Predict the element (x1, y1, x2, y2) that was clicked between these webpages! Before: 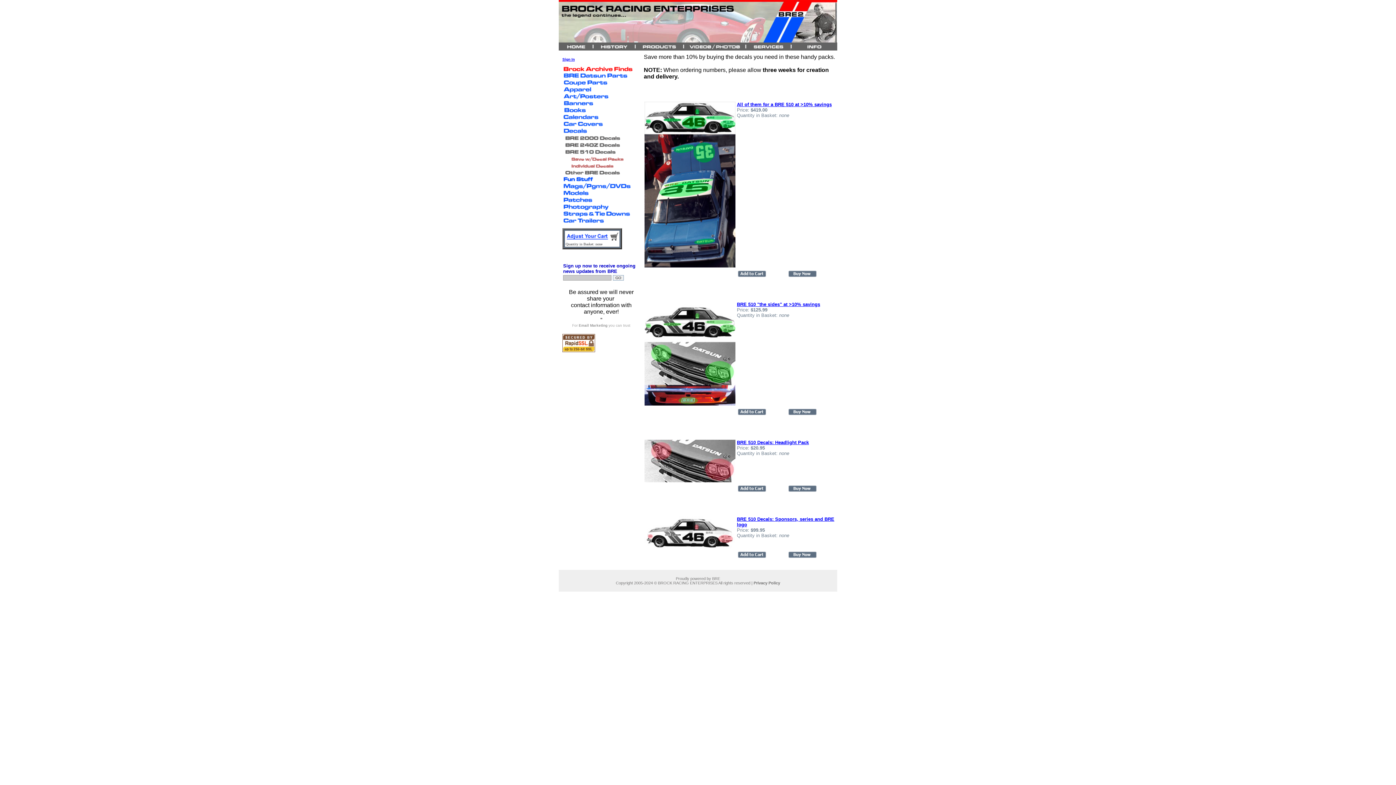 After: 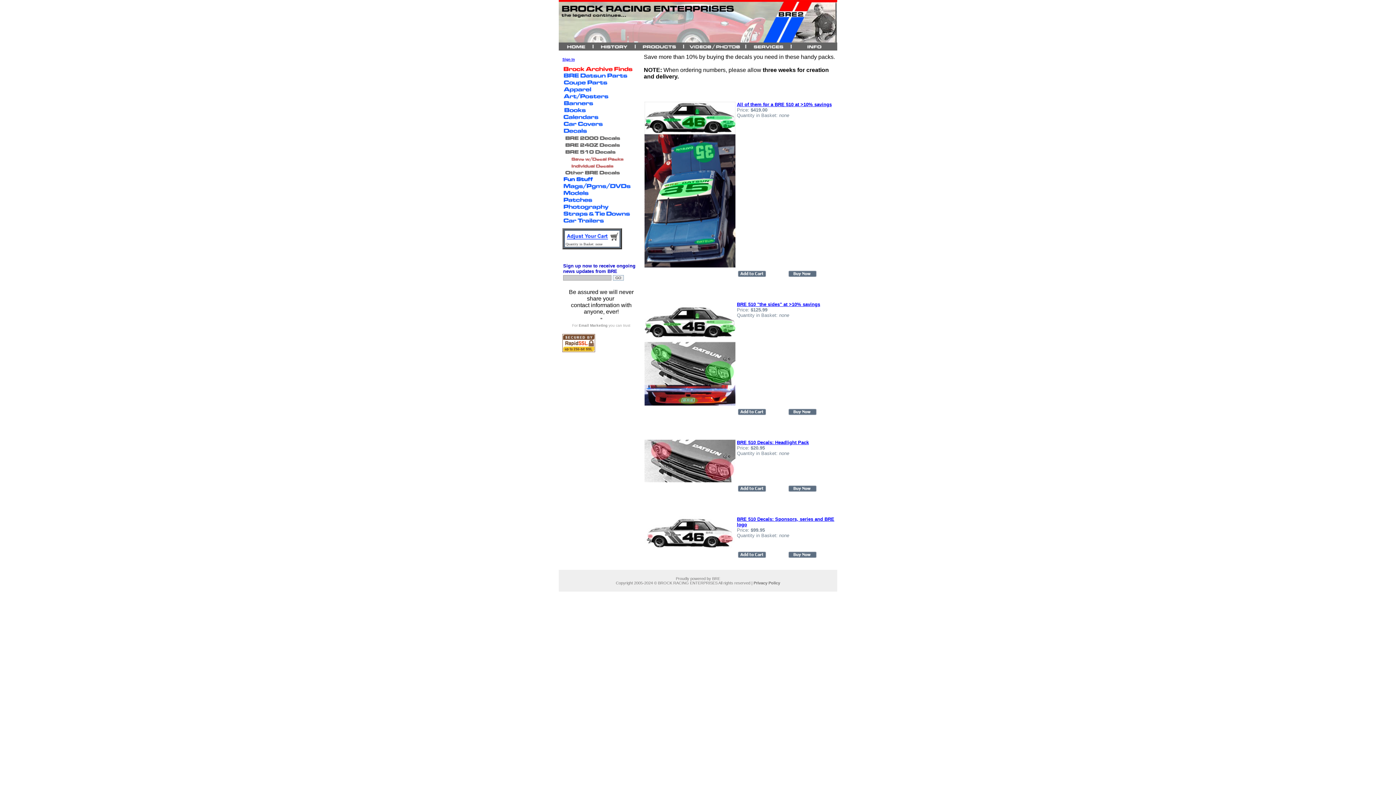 Action: bbox: (578, 323, 607, 327) label: Email Marketing